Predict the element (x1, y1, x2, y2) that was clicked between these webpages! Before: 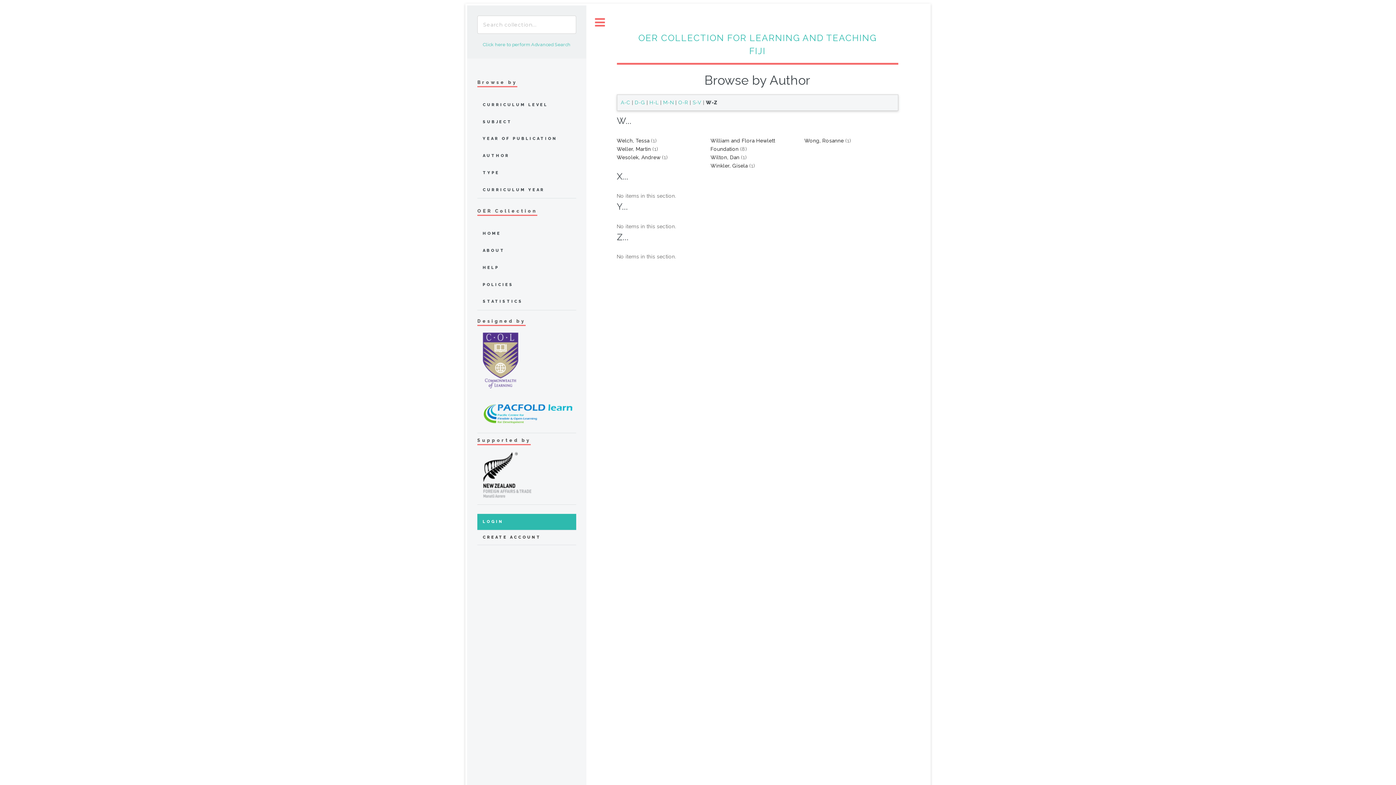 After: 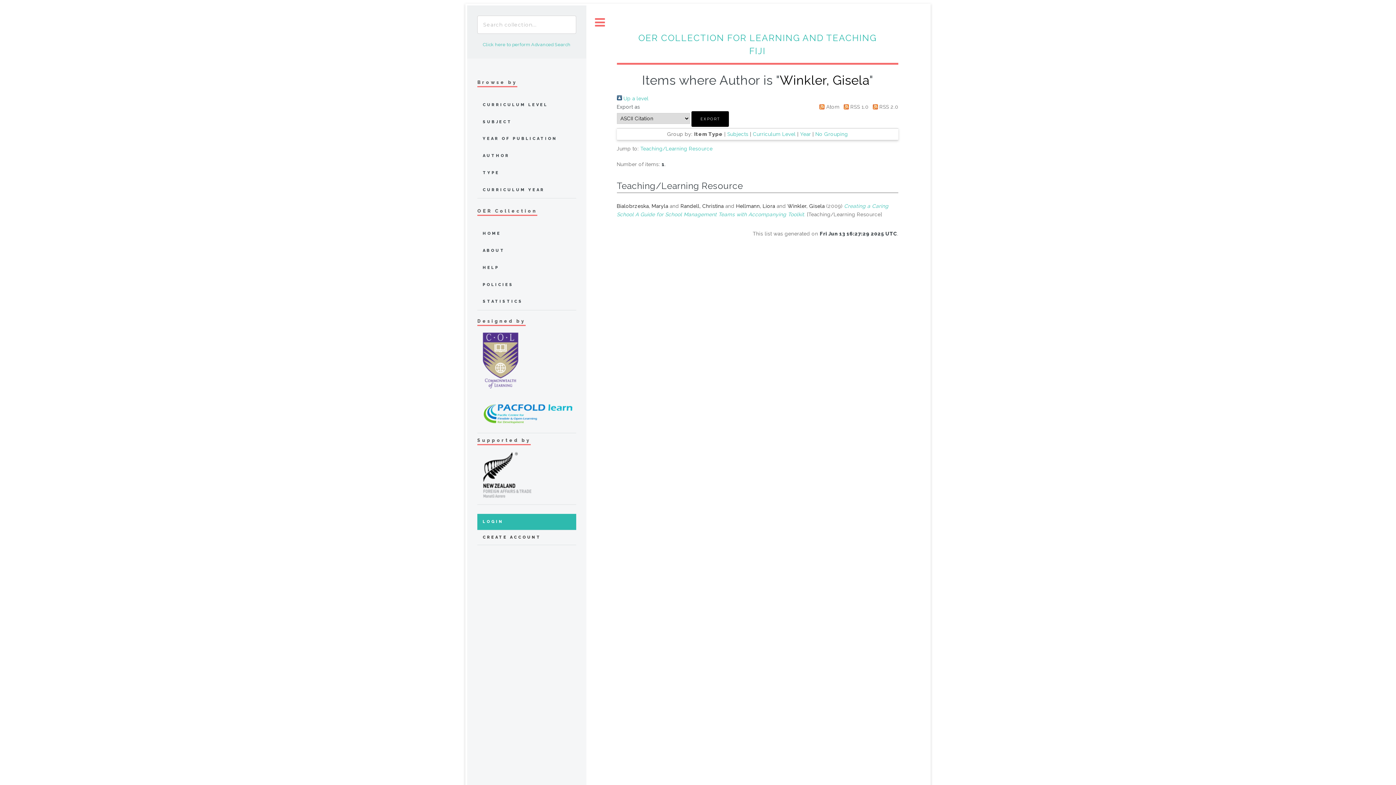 Action: label: Winkler, Gisela bbox: (710, 162, 747, 168)